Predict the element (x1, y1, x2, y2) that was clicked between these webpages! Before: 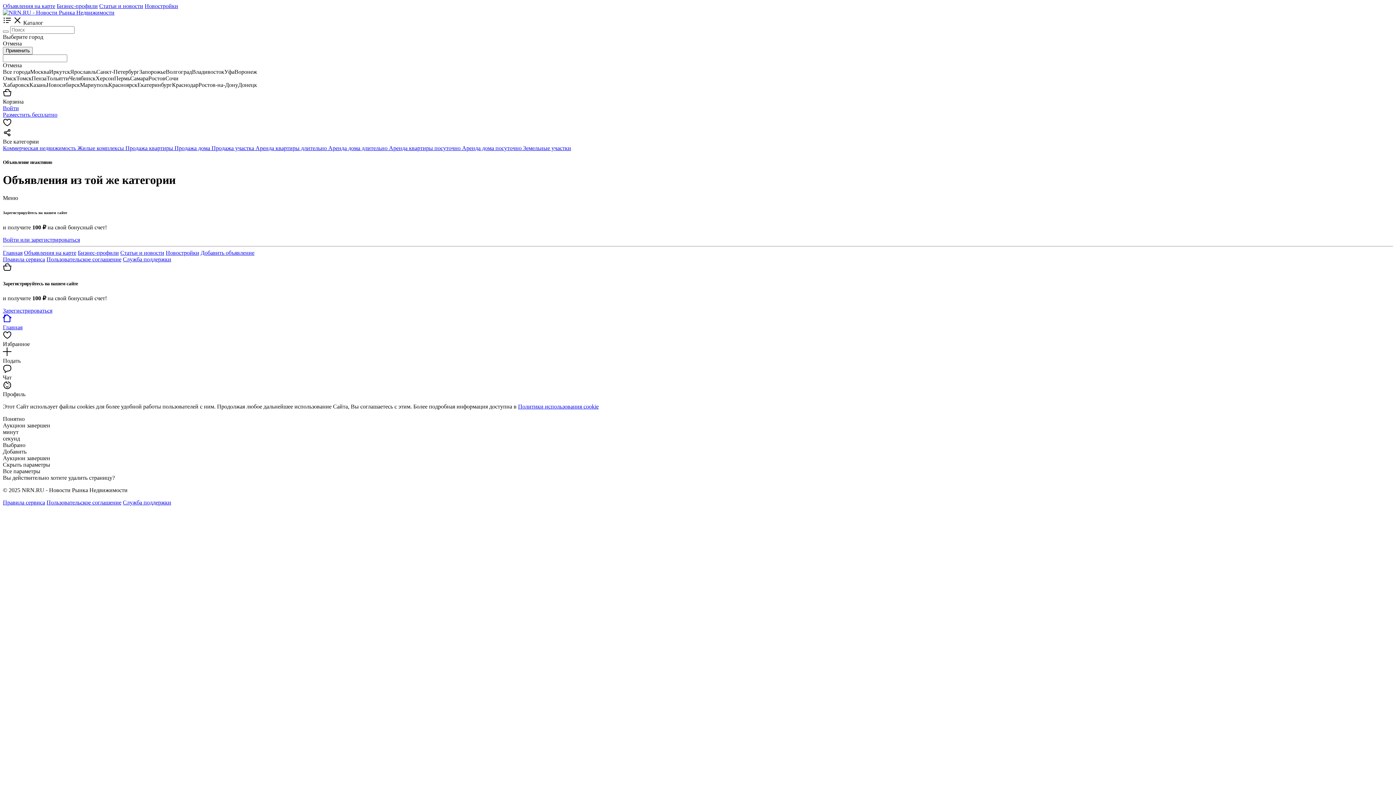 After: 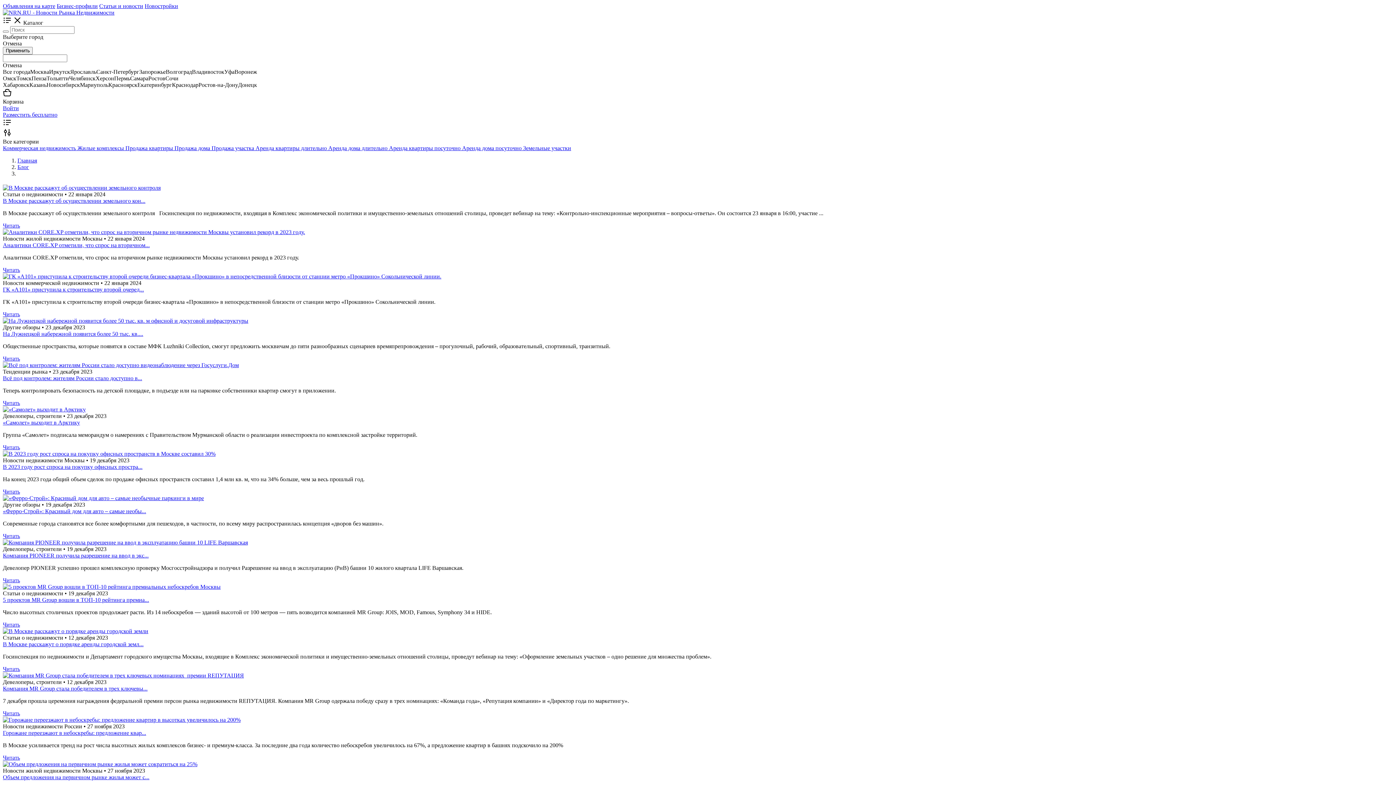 Action: label: Статьи и новости bbox: (99, 2, 143, 9)